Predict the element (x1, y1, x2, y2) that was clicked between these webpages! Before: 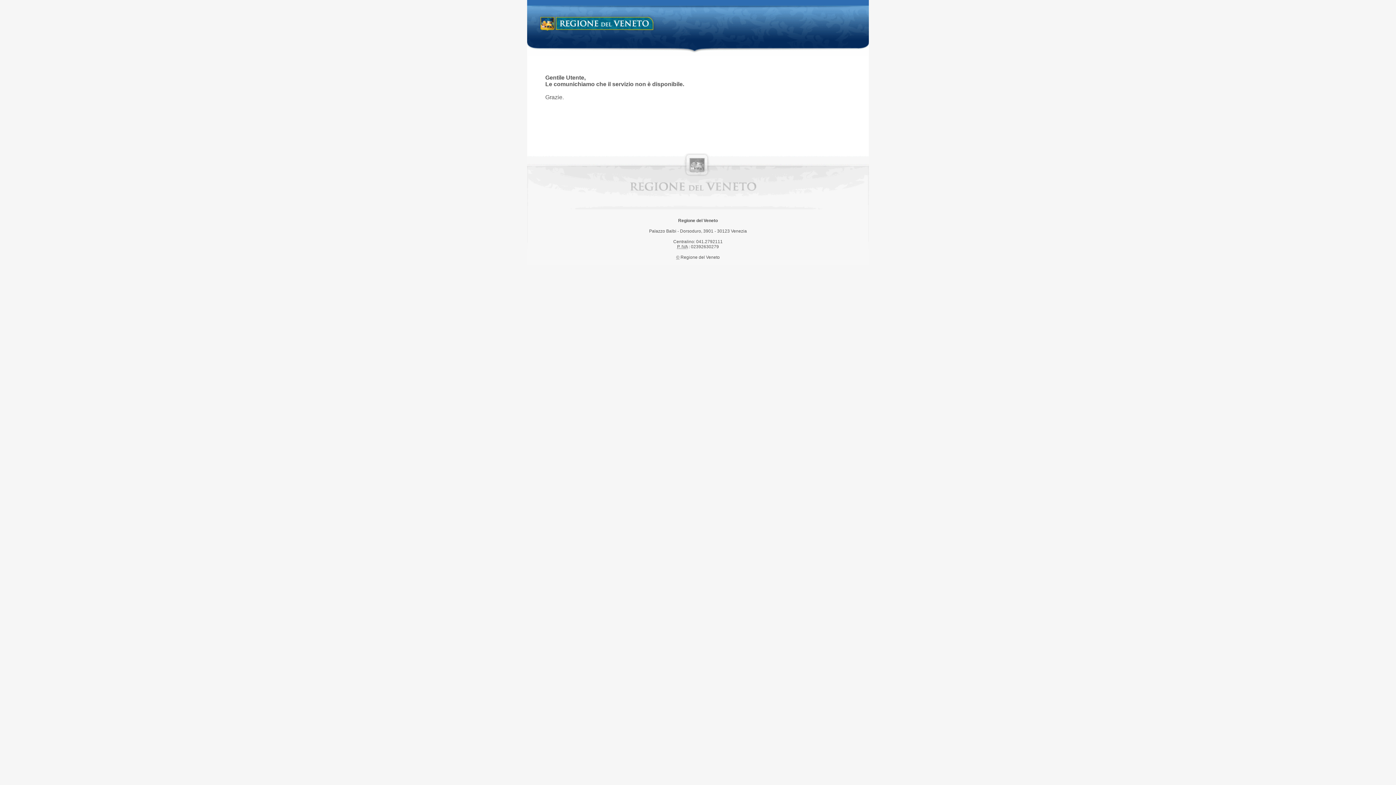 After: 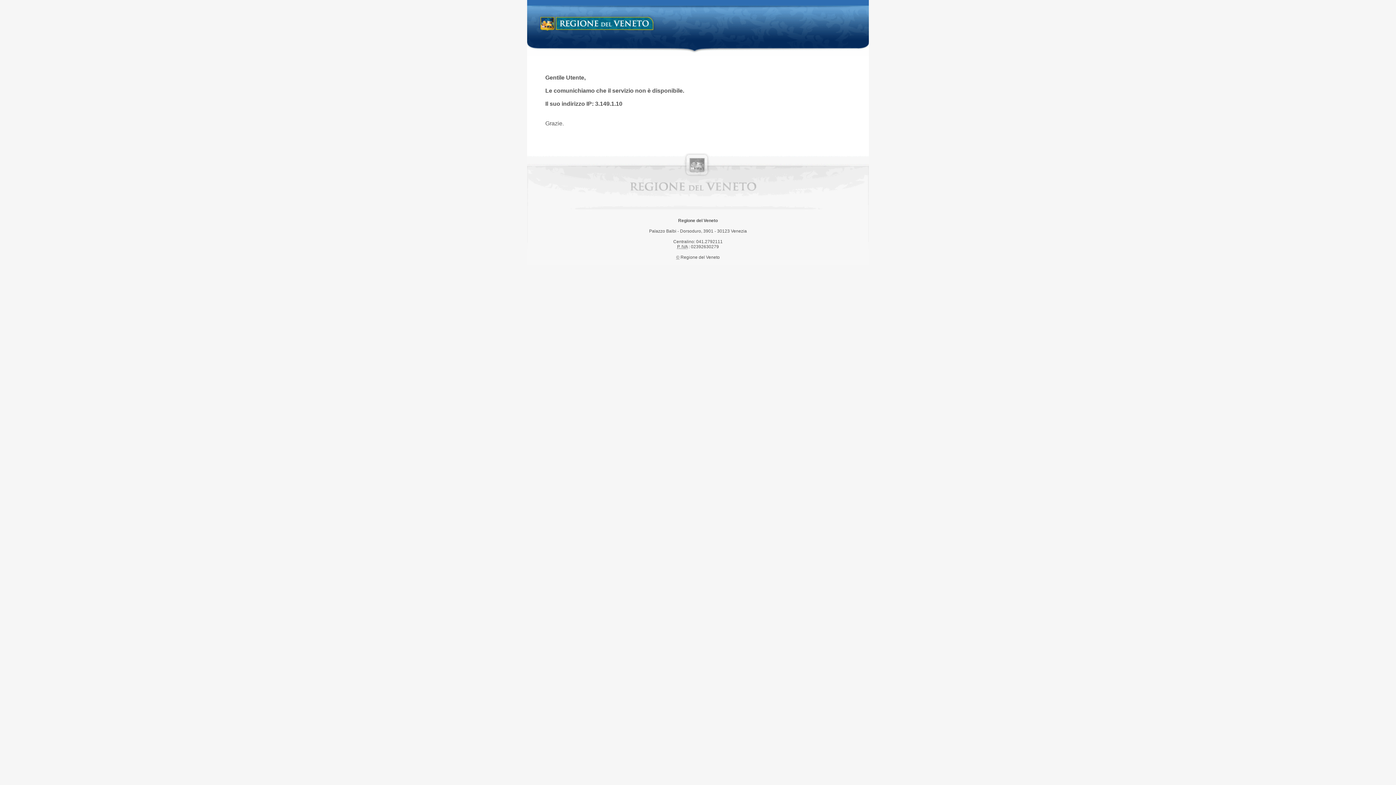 Action: label: Regione del Veneto bbox: (538, 14, 658, 34)